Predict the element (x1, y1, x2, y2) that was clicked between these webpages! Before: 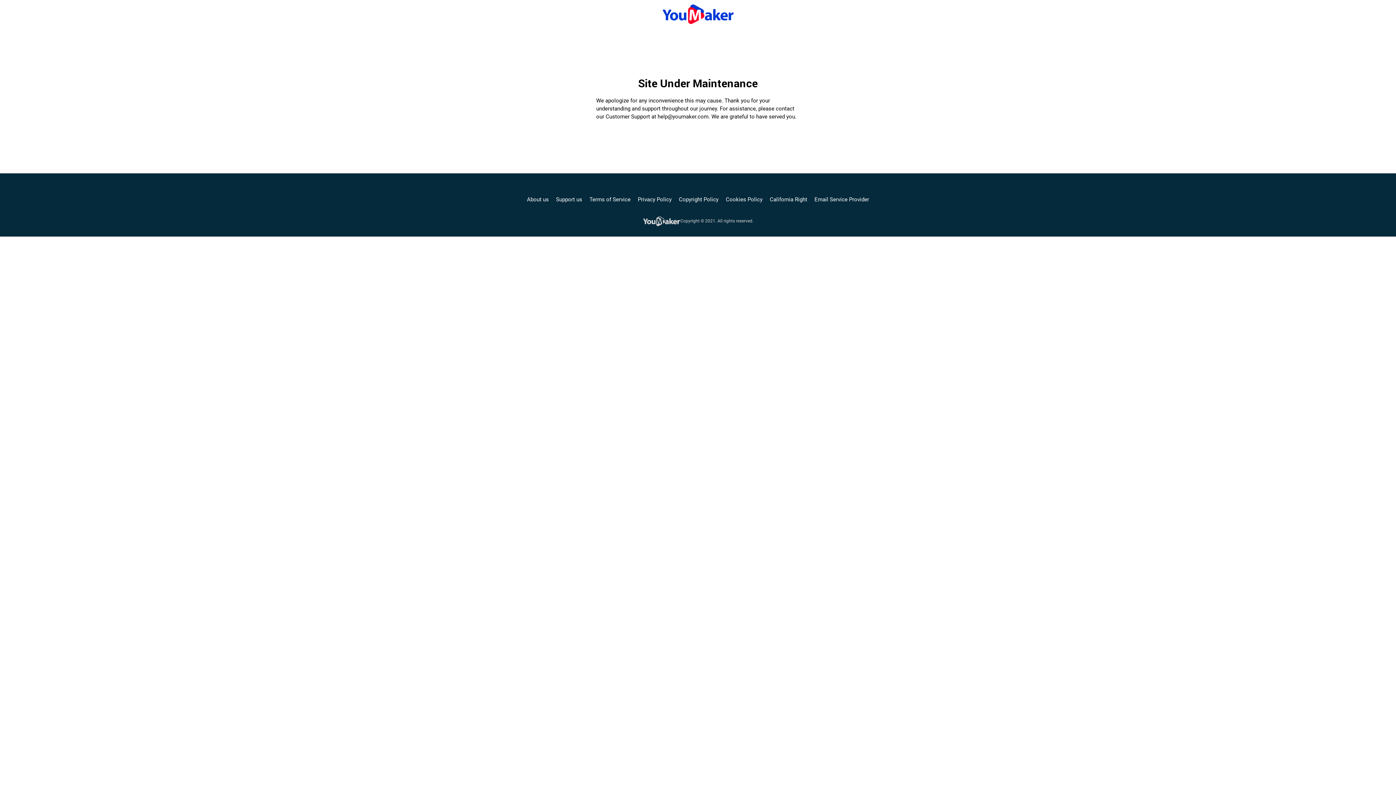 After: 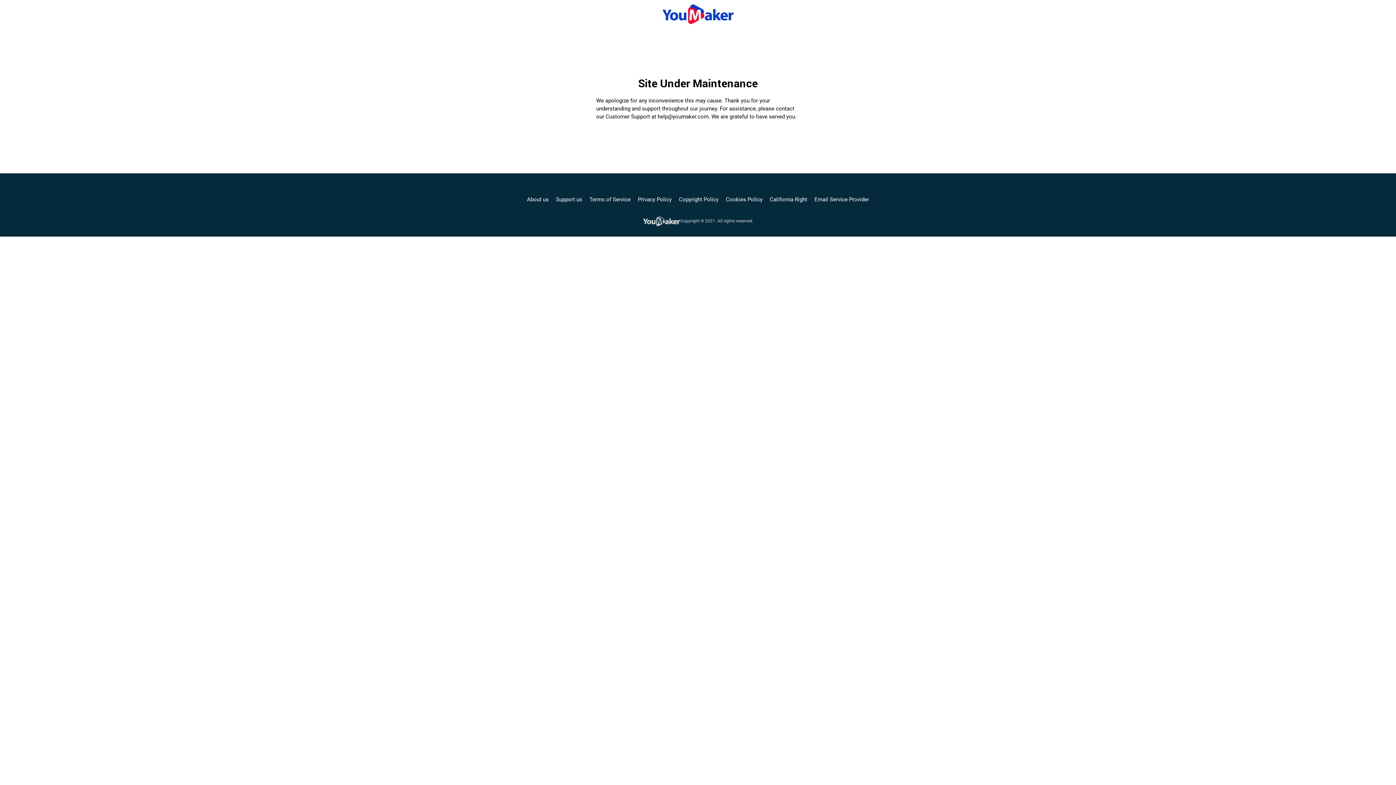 Action: bbox: (679, 195, 718, 203) label: Copyright Policy